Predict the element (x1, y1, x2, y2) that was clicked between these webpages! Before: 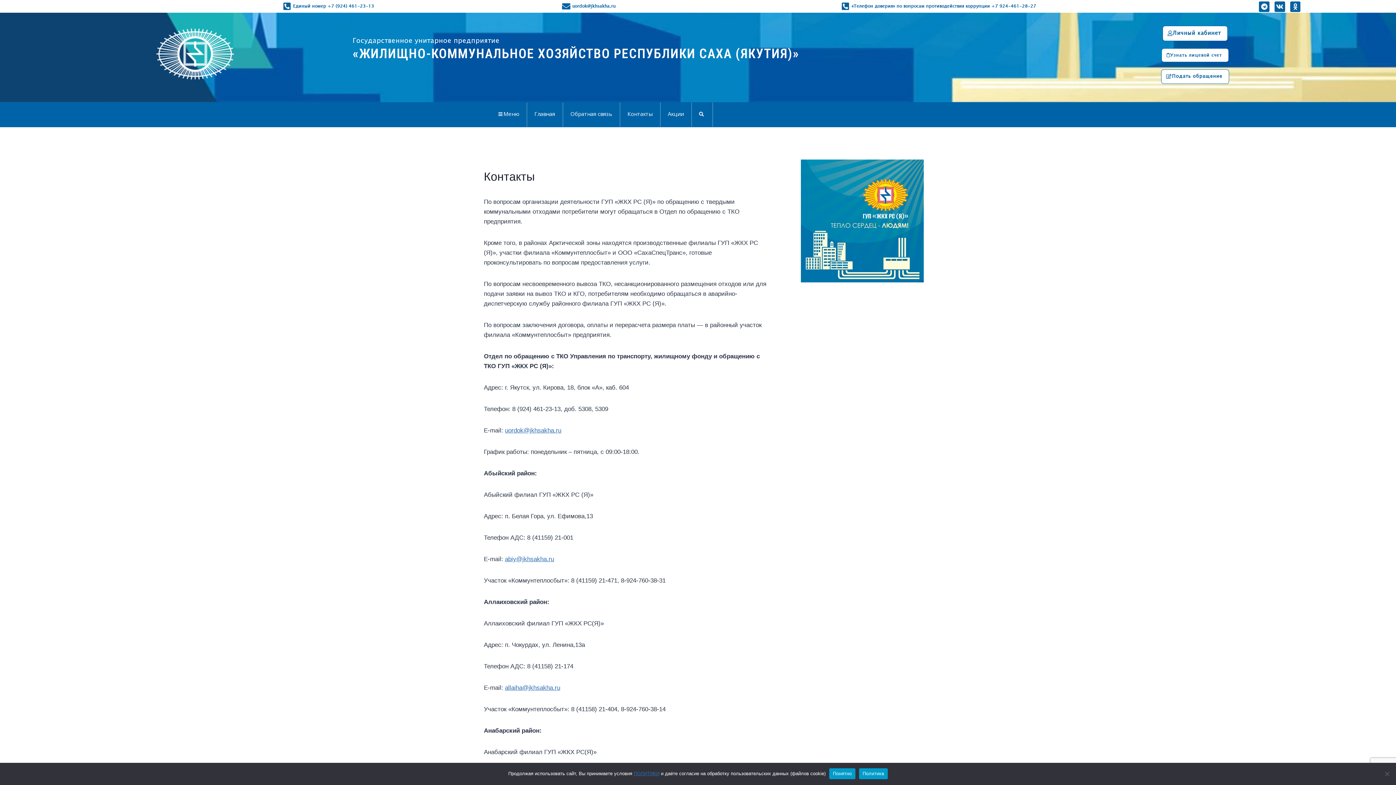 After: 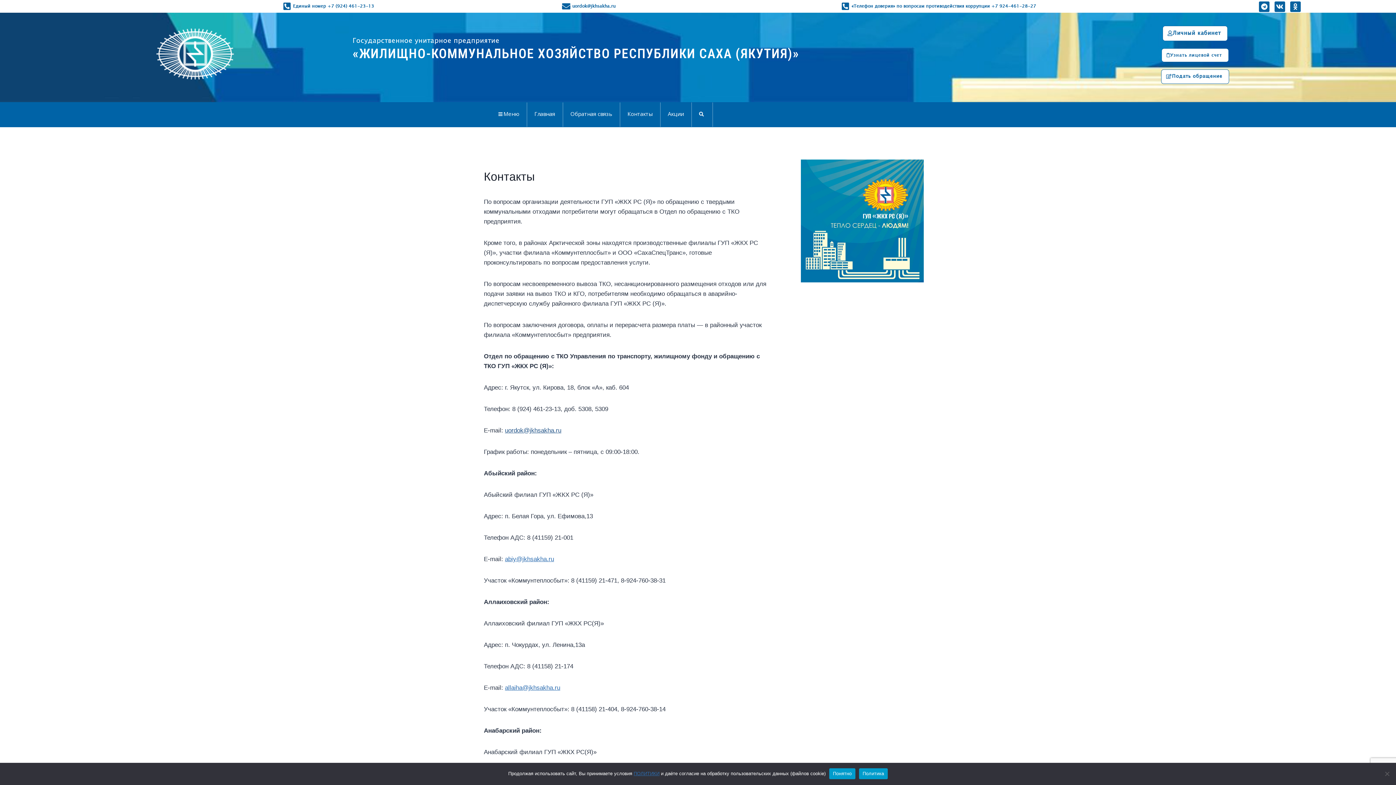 Action: label: uordok@jkhsakha.ru bbox: (505, 427, 561, 434)